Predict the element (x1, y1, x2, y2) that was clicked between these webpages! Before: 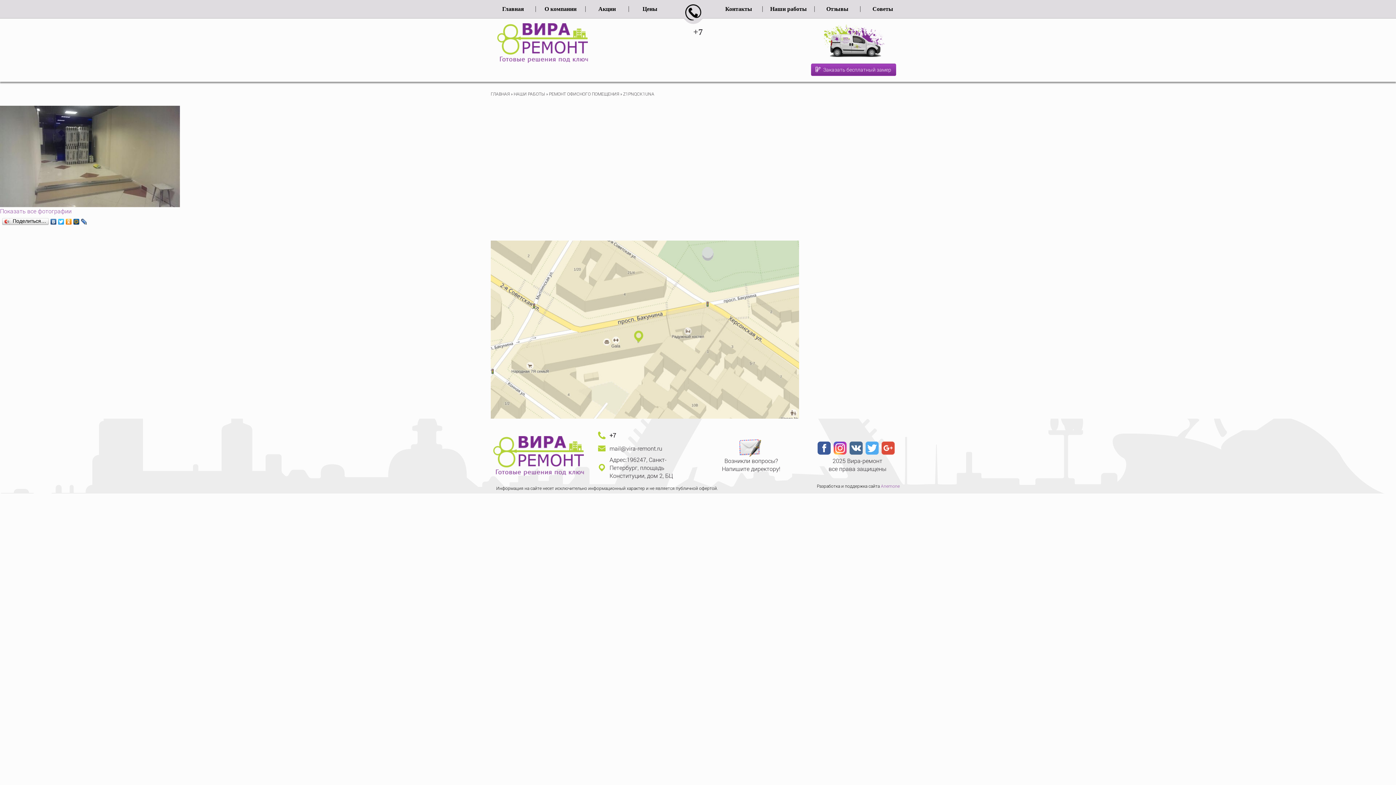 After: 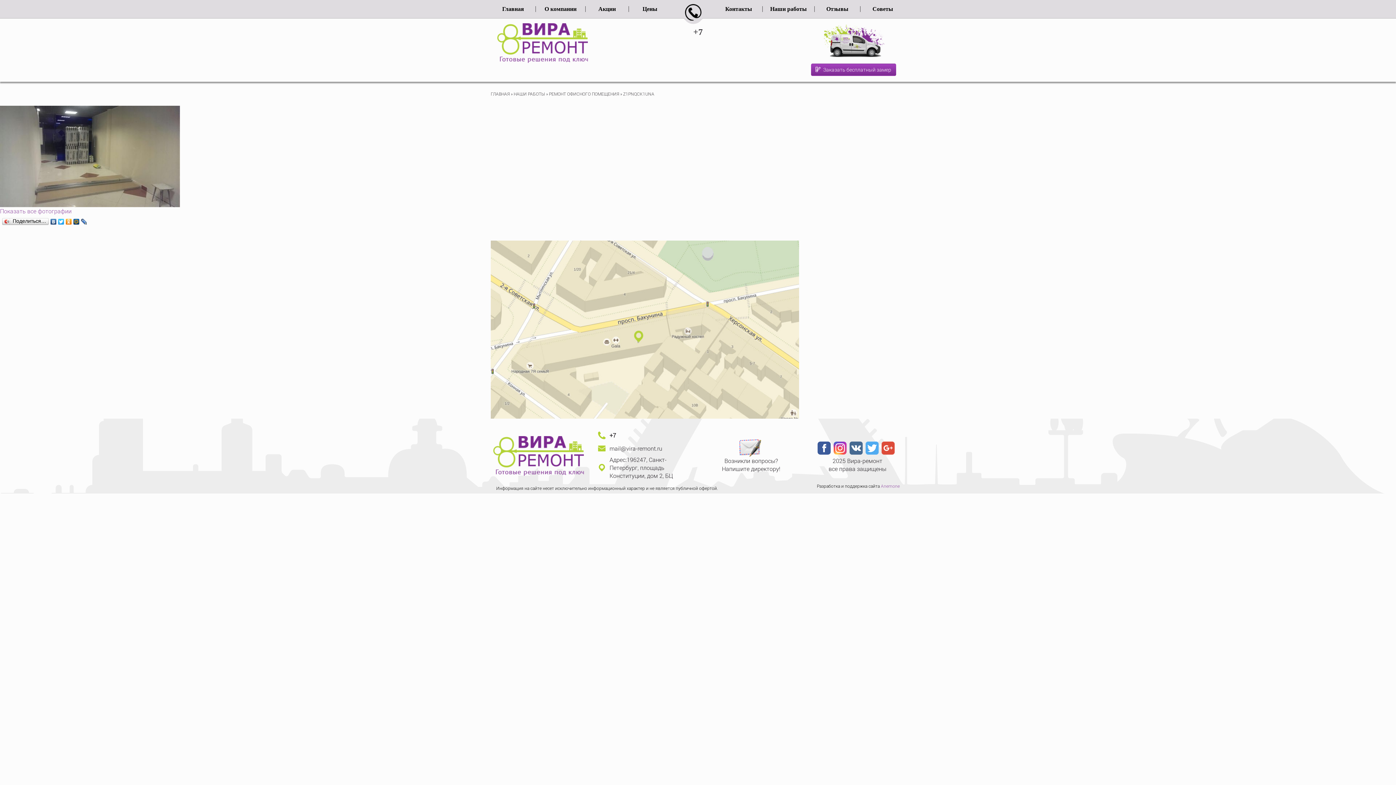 Action: bbox: (80, 217, 88, 222)